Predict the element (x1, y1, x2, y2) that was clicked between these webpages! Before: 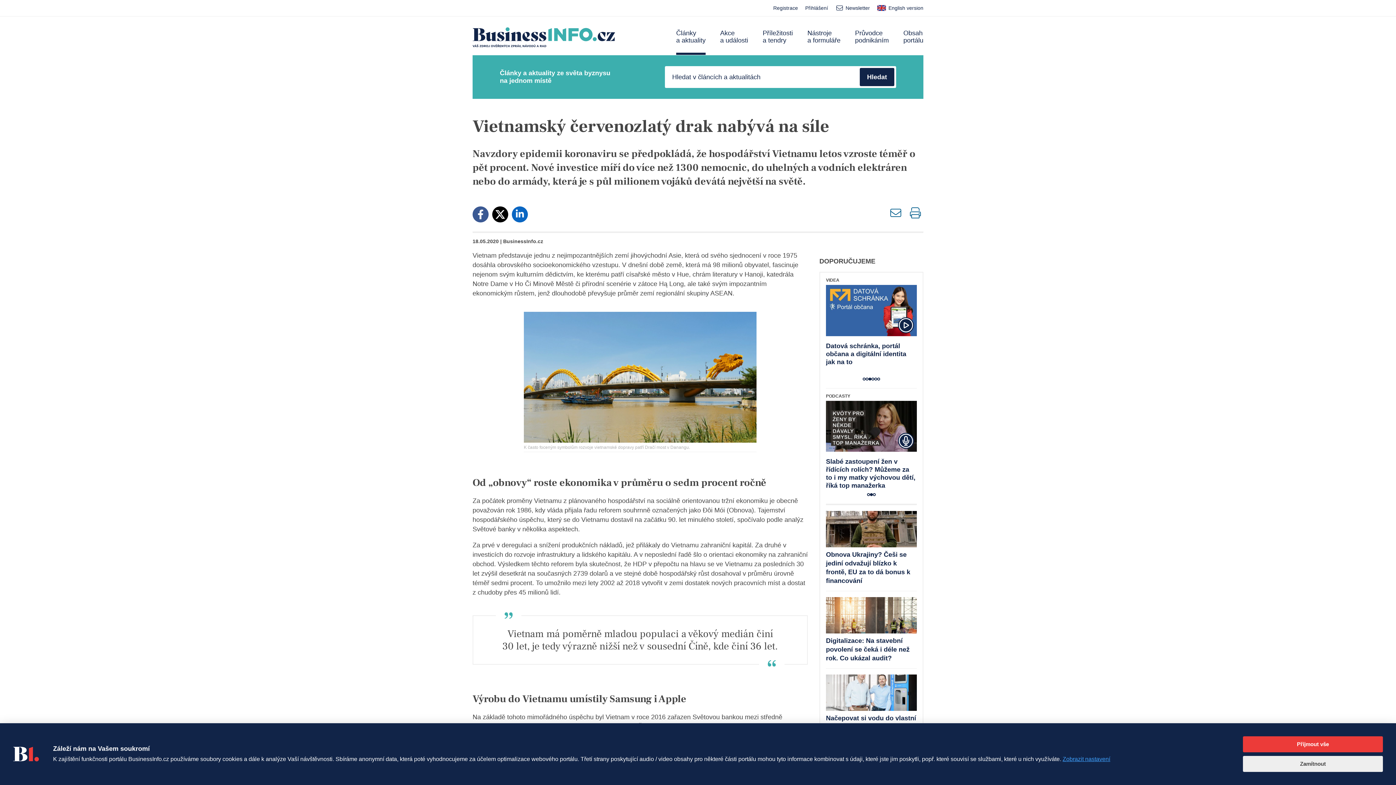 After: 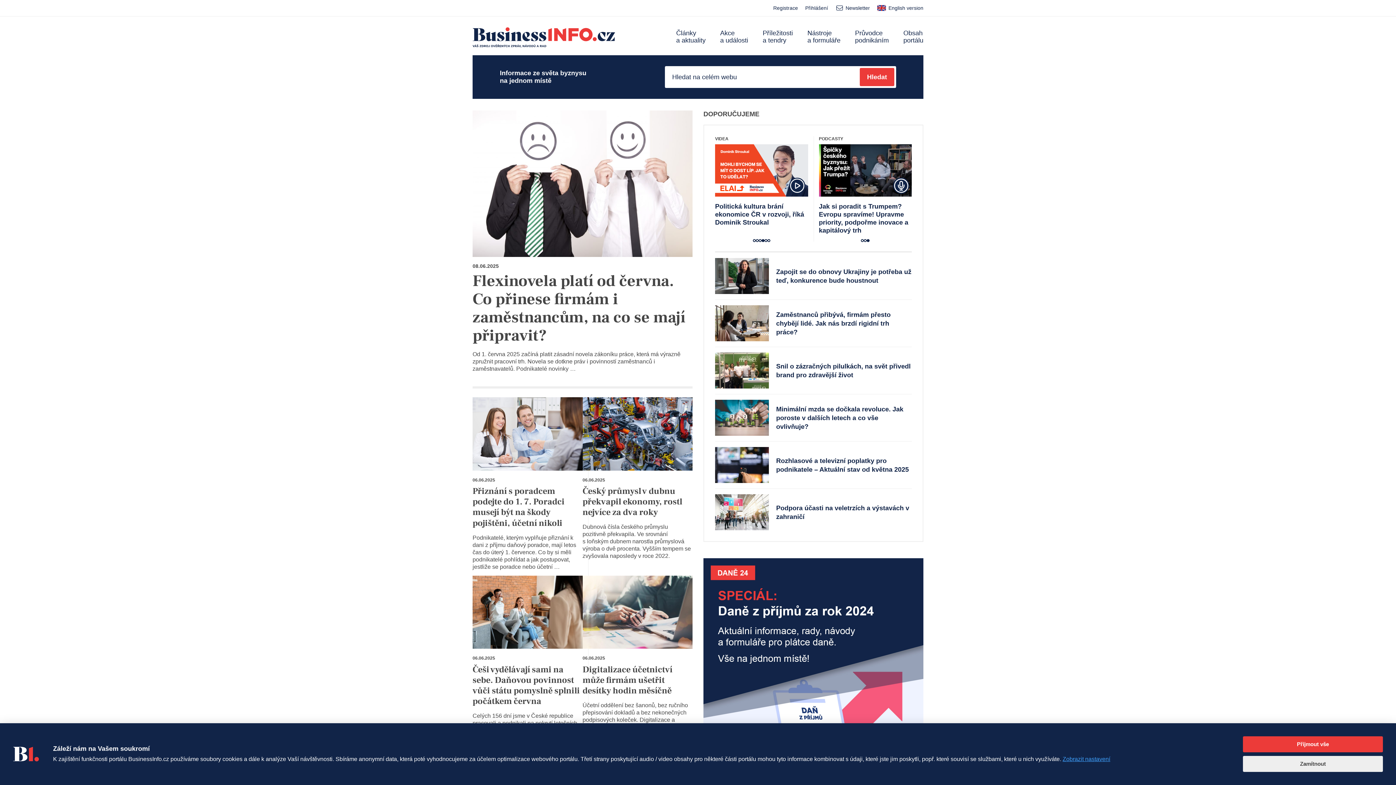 Action: bbox: (472, 16, 615, 54)